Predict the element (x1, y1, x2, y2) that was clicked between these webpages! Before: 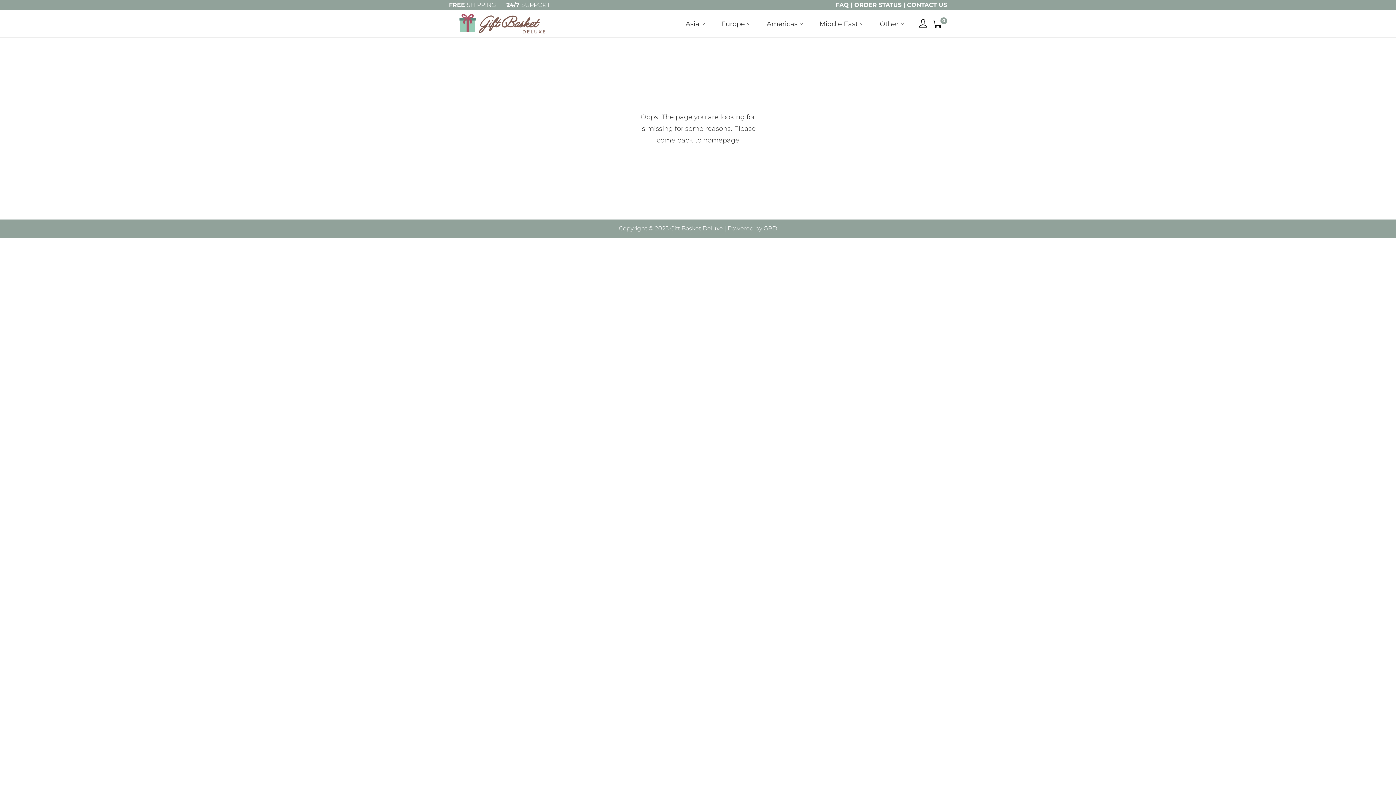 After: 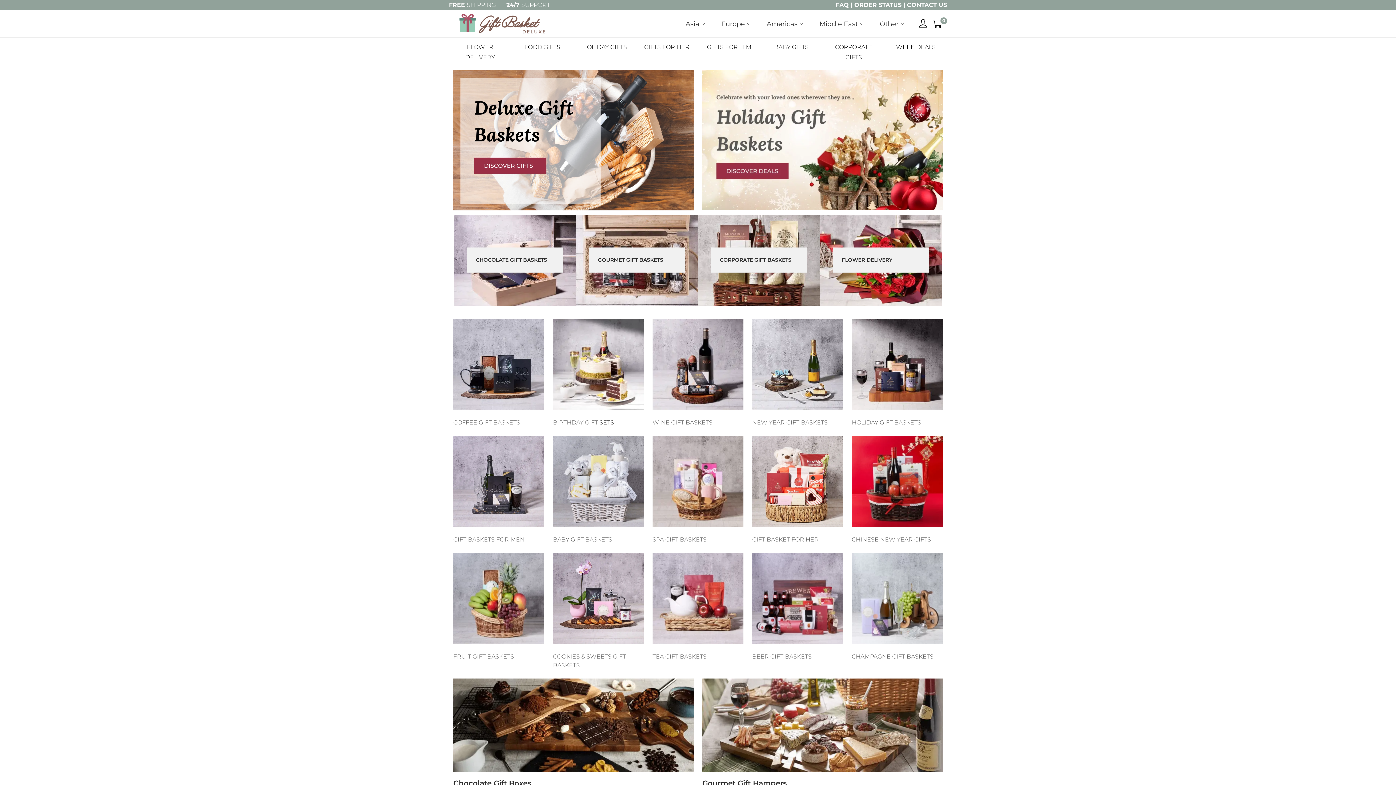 Action: bbox: (763, 225, 777, 232) label: GBD